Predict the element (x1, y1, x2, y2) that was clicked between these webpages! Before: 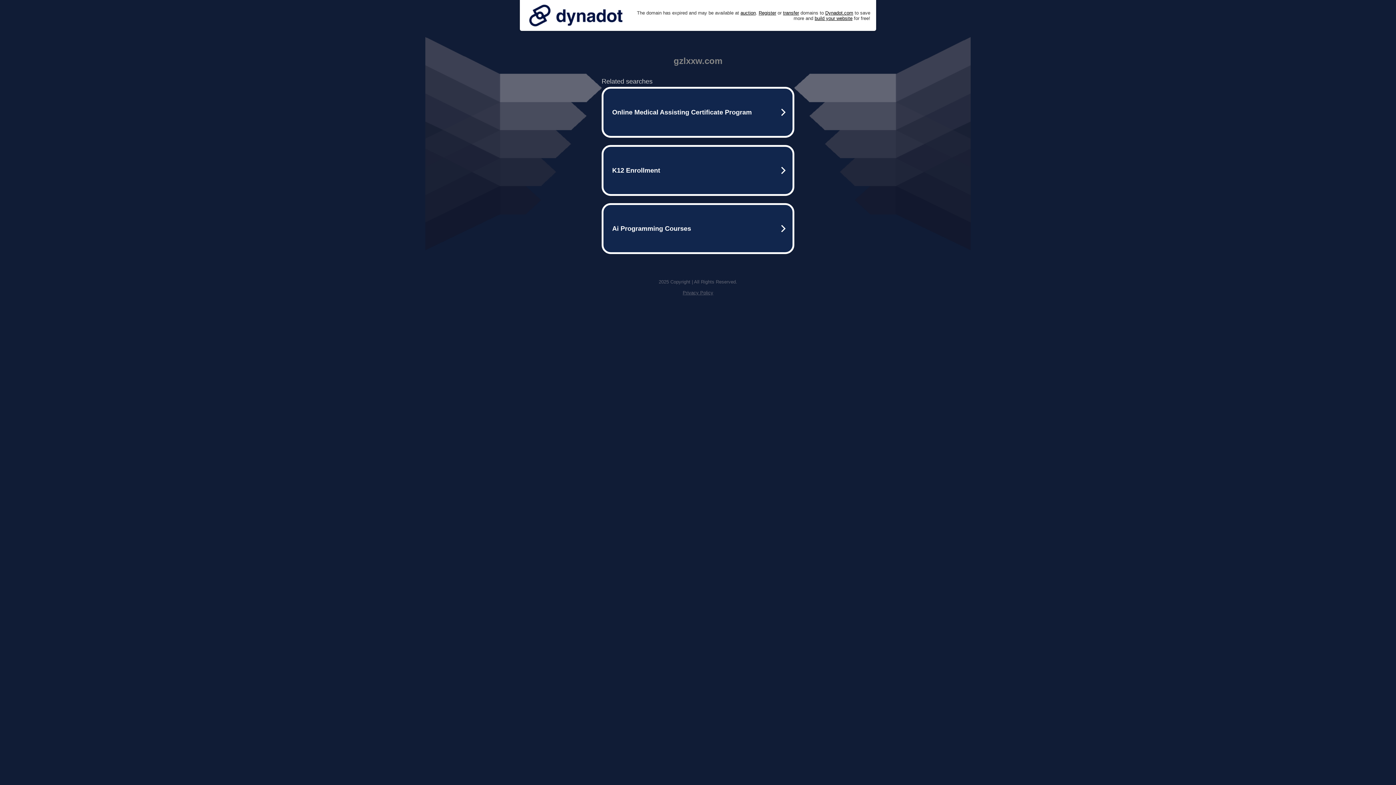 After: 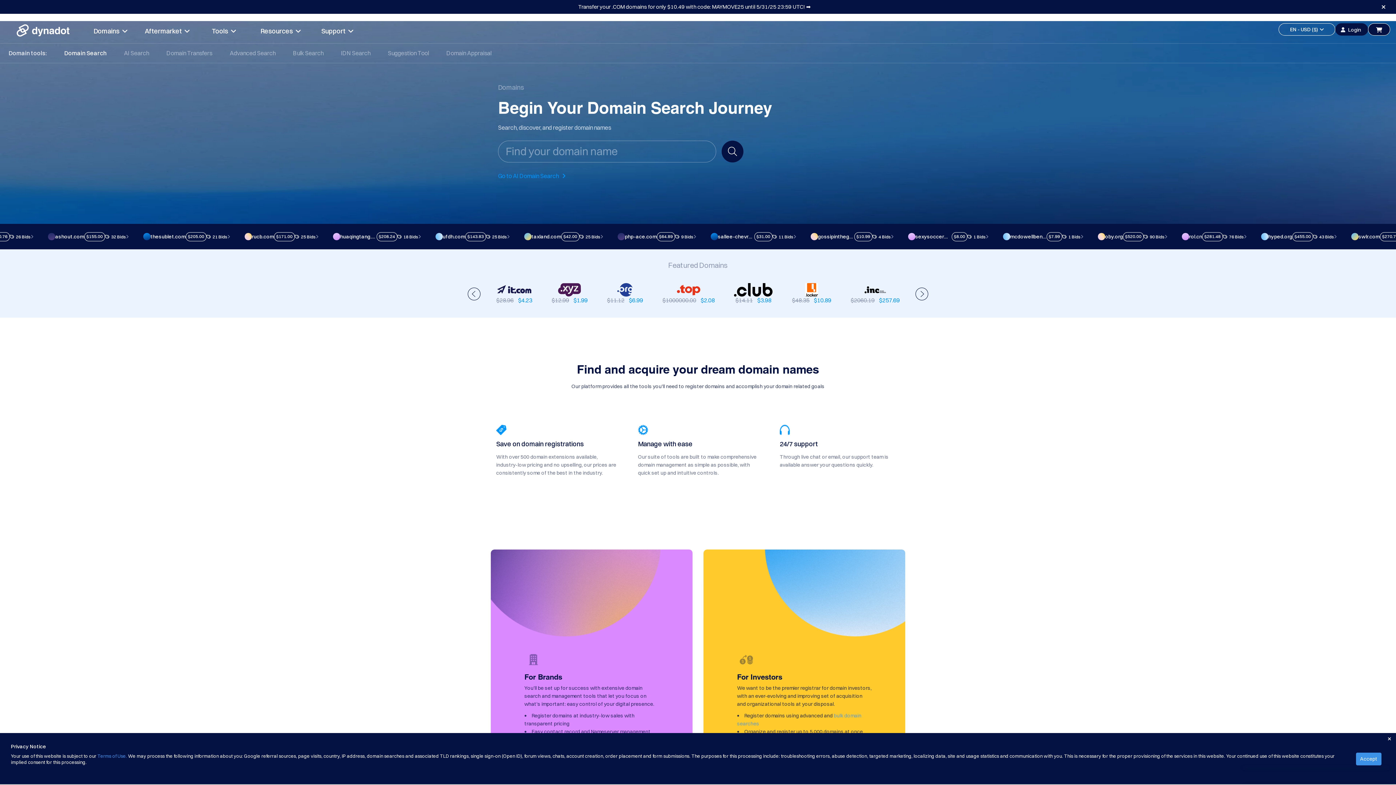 Action: bbox: (758, 10, 776, 15) label: Register